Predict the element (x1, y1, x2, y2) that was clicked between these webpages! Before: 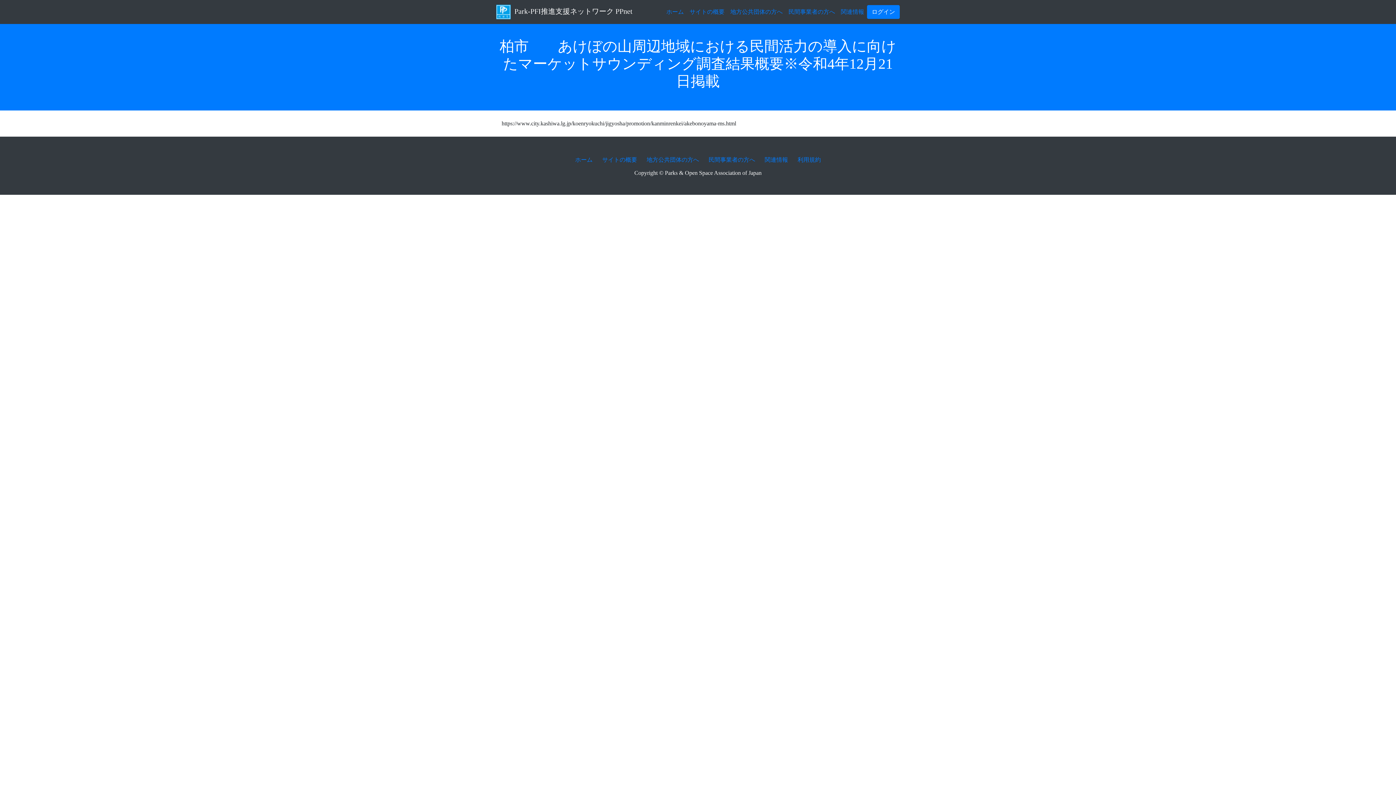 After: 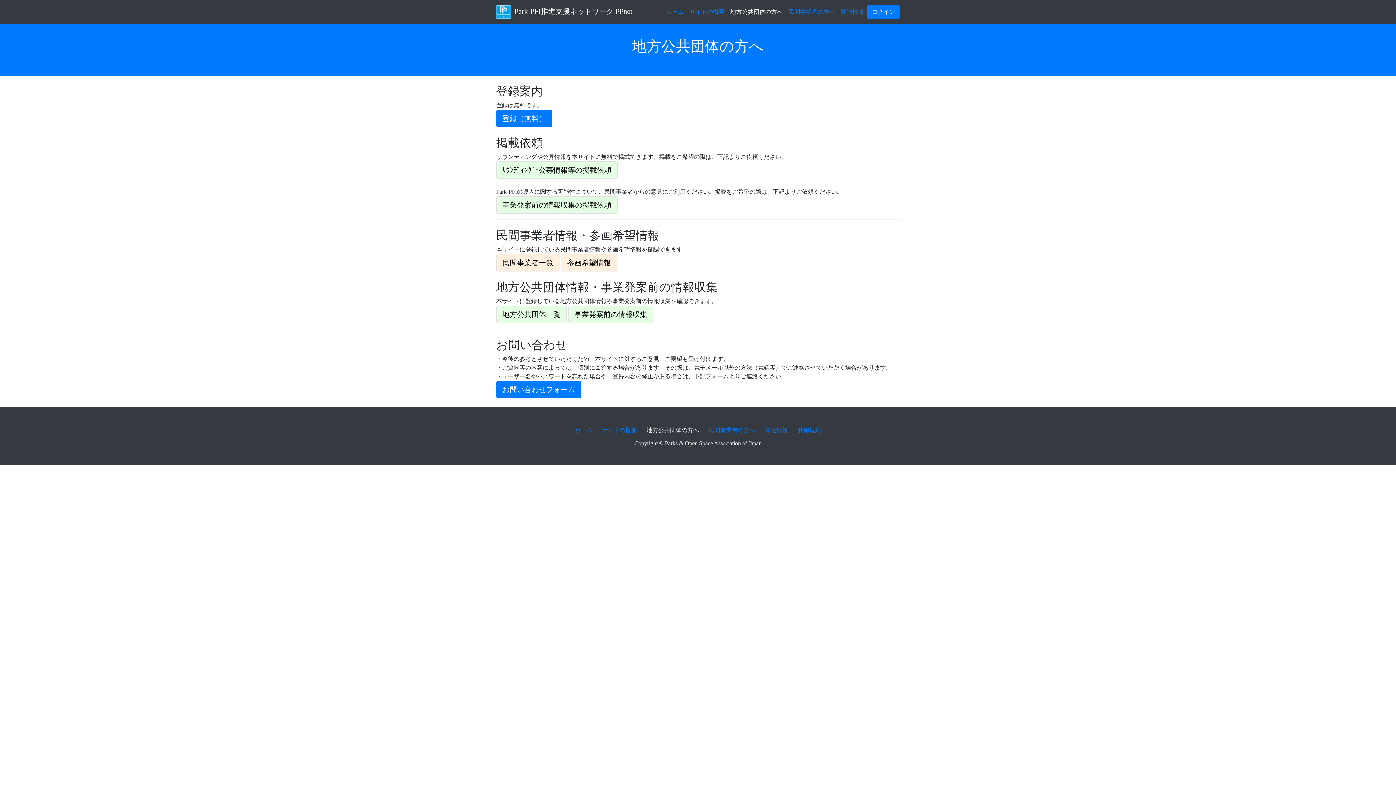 Action: bbox: (643, 156, 702, 162) label: 地方公共団体の方へ